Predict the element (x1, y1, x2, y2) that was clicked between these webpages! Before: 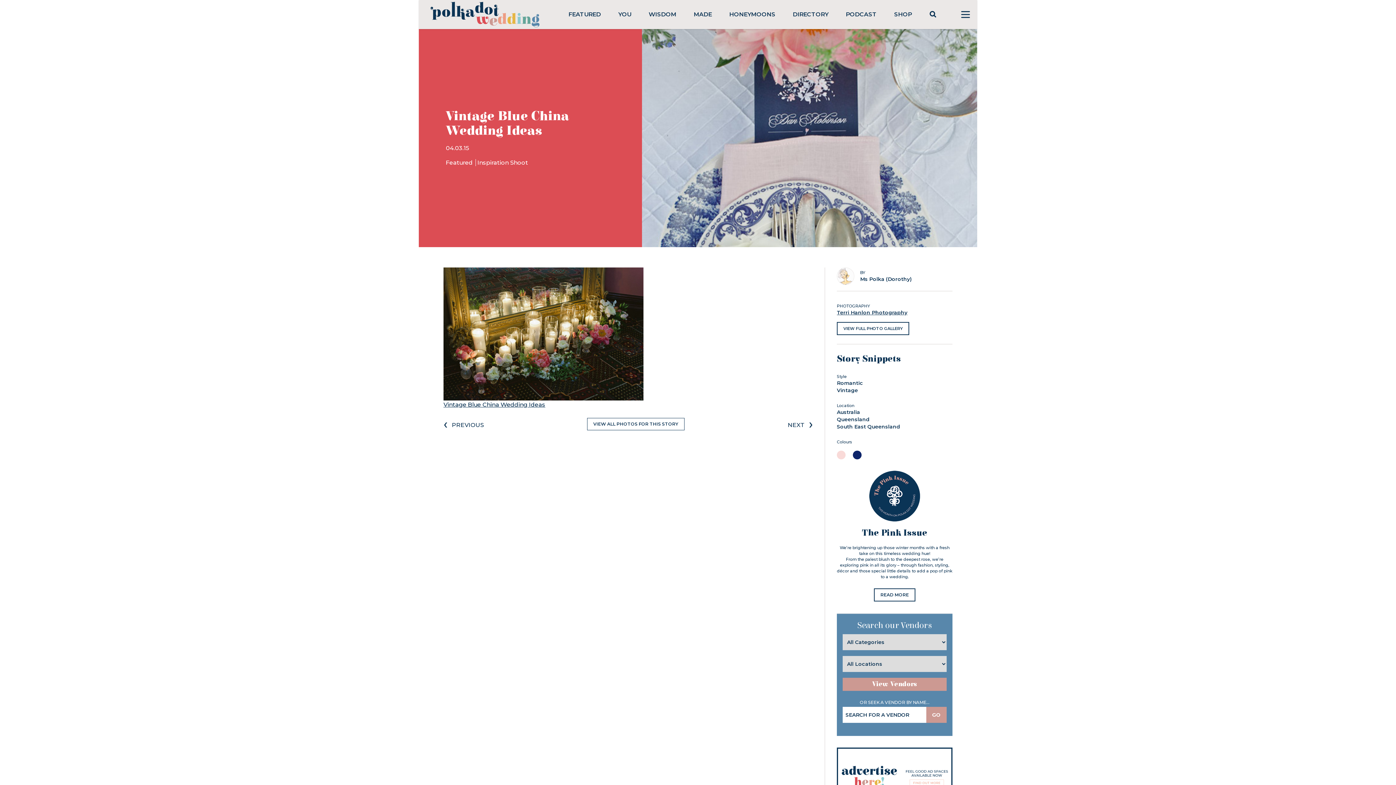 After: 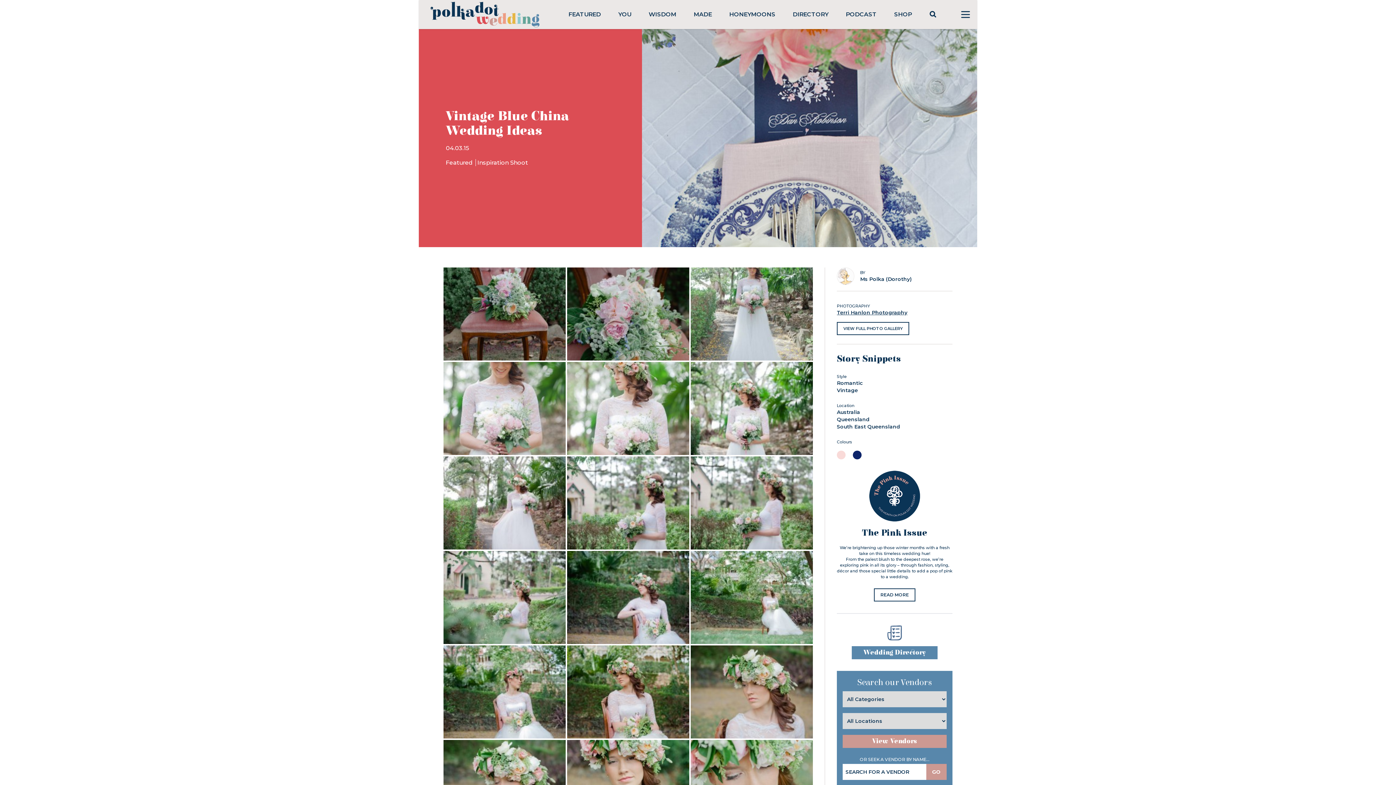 Action: label: VIEW FULL PHOTO GALLERY bbox: (837, 322, 909, 335)